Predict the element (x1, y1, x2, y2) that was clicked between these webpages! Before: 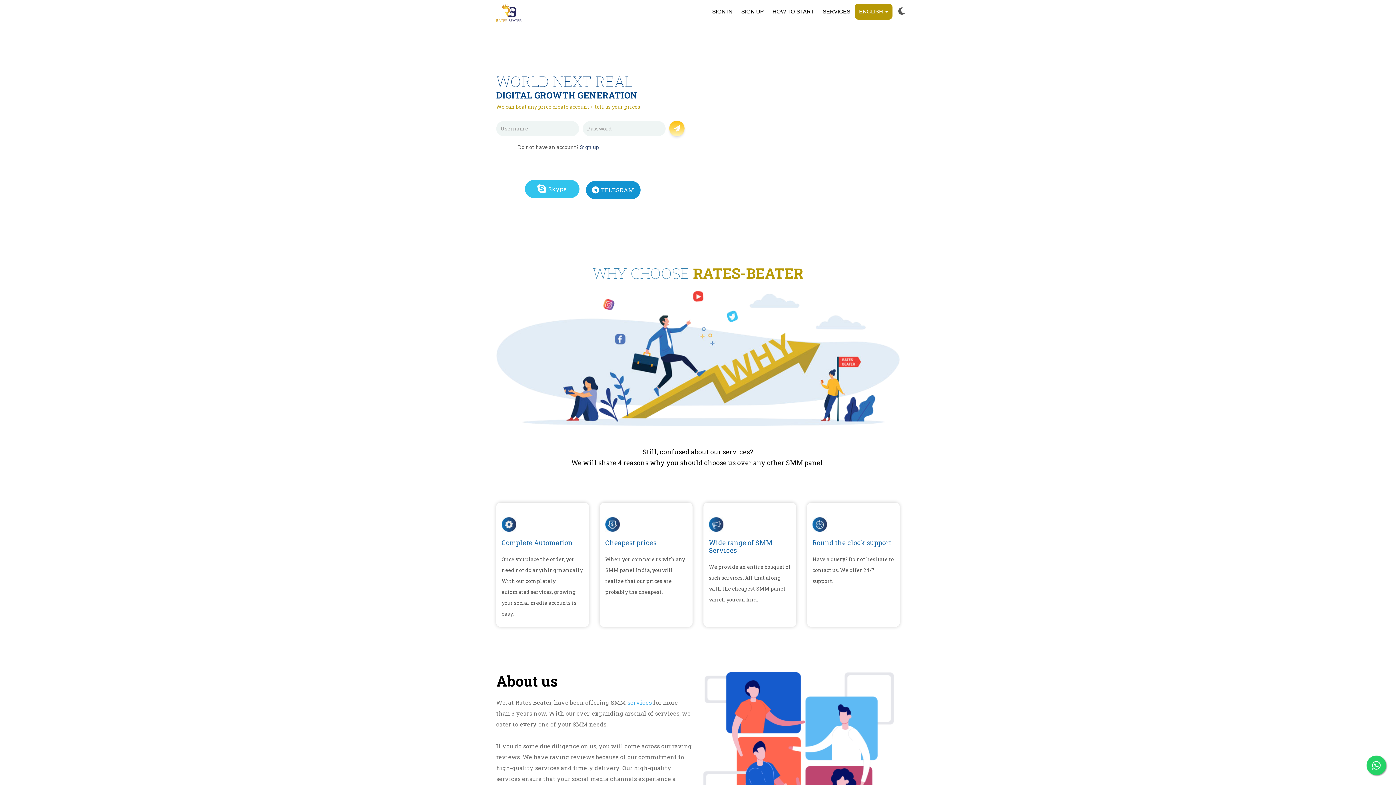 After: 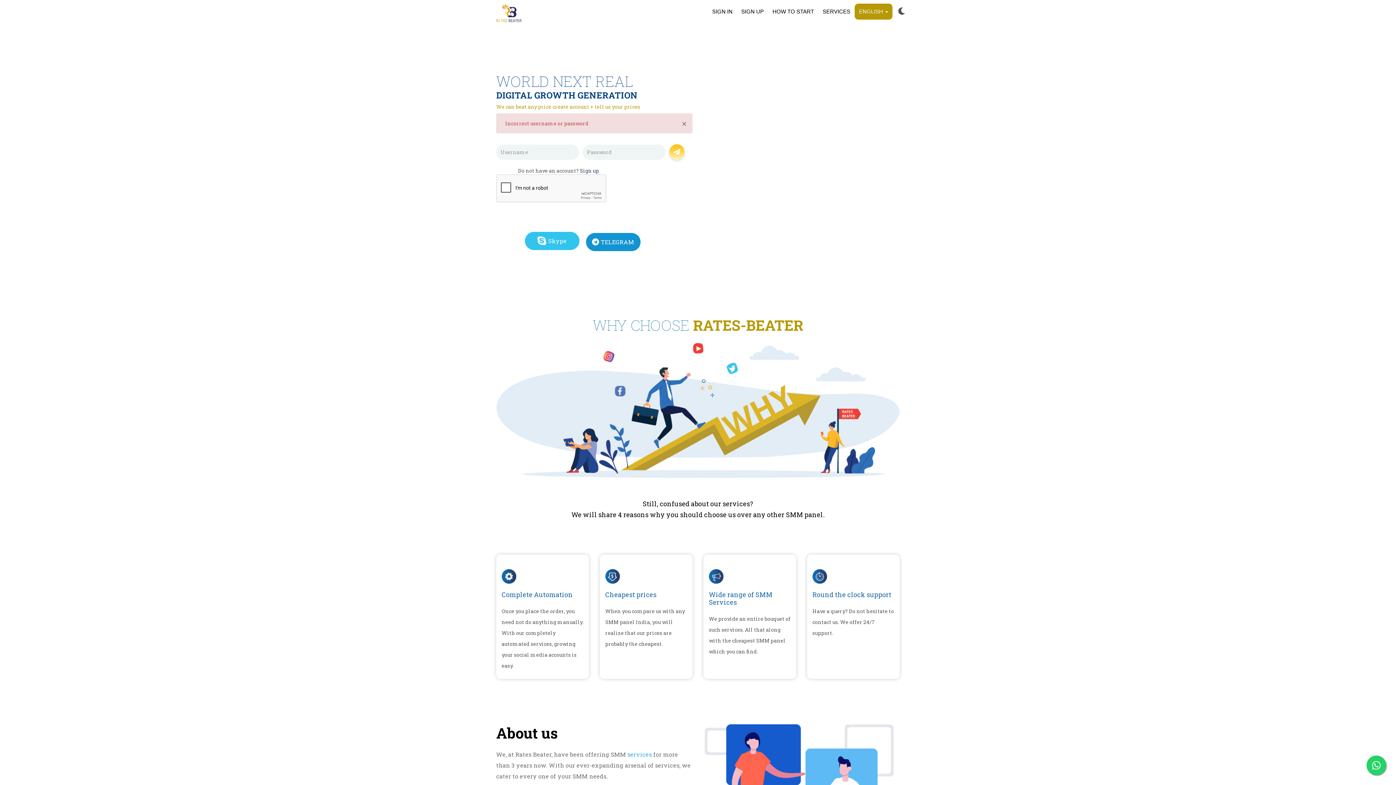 Action: bbox: (669, 120, 684, 136)